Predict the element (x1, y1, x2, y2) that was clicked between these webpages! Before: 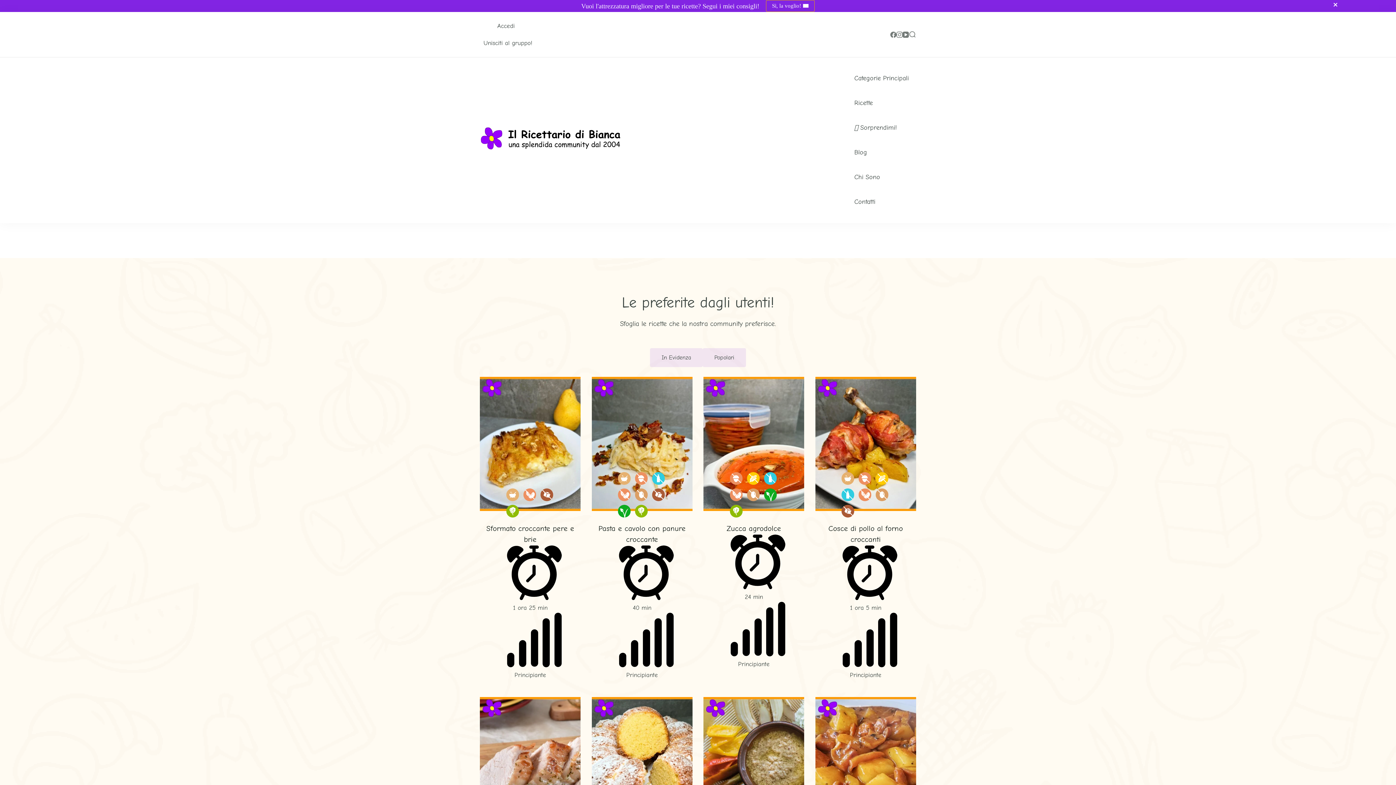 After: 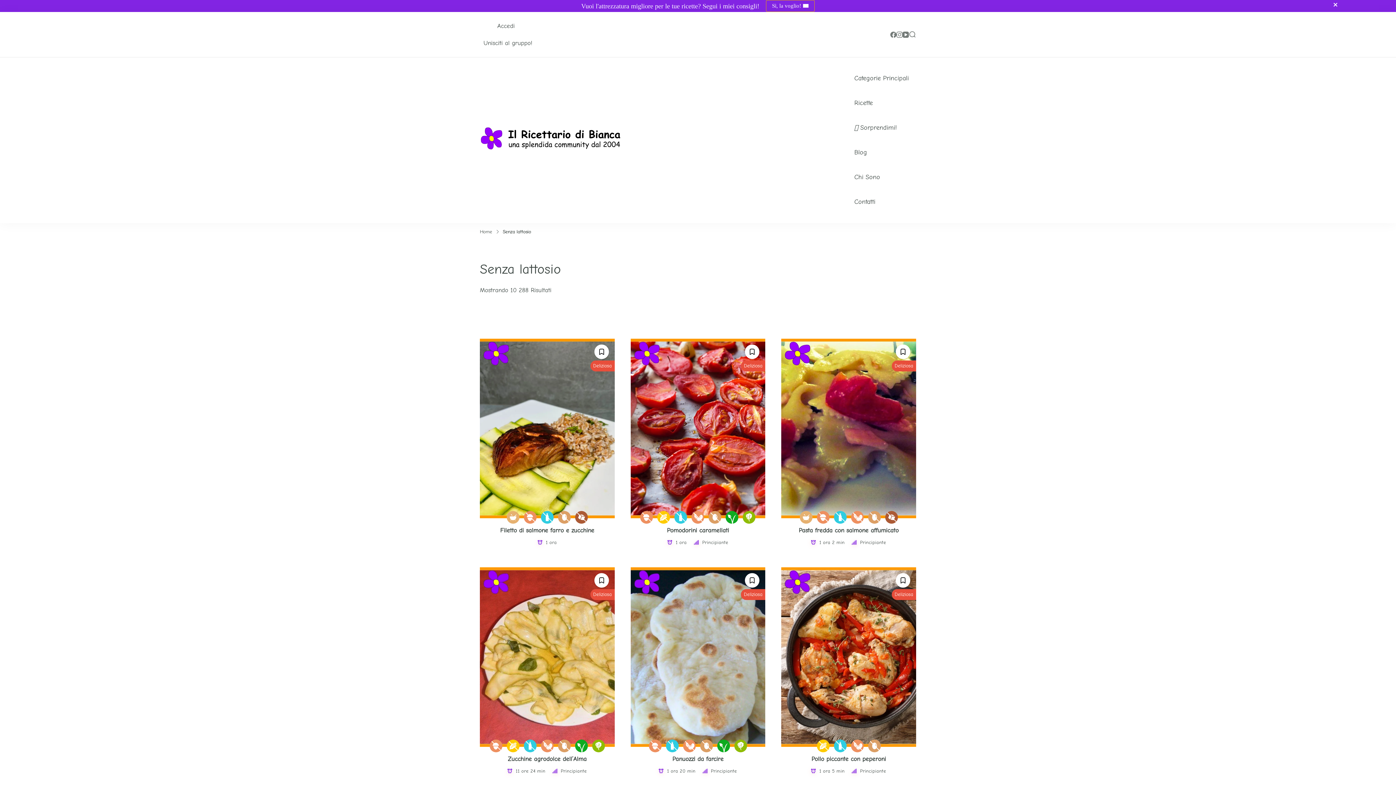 Action: bbox: (764, 472, 776, 485)